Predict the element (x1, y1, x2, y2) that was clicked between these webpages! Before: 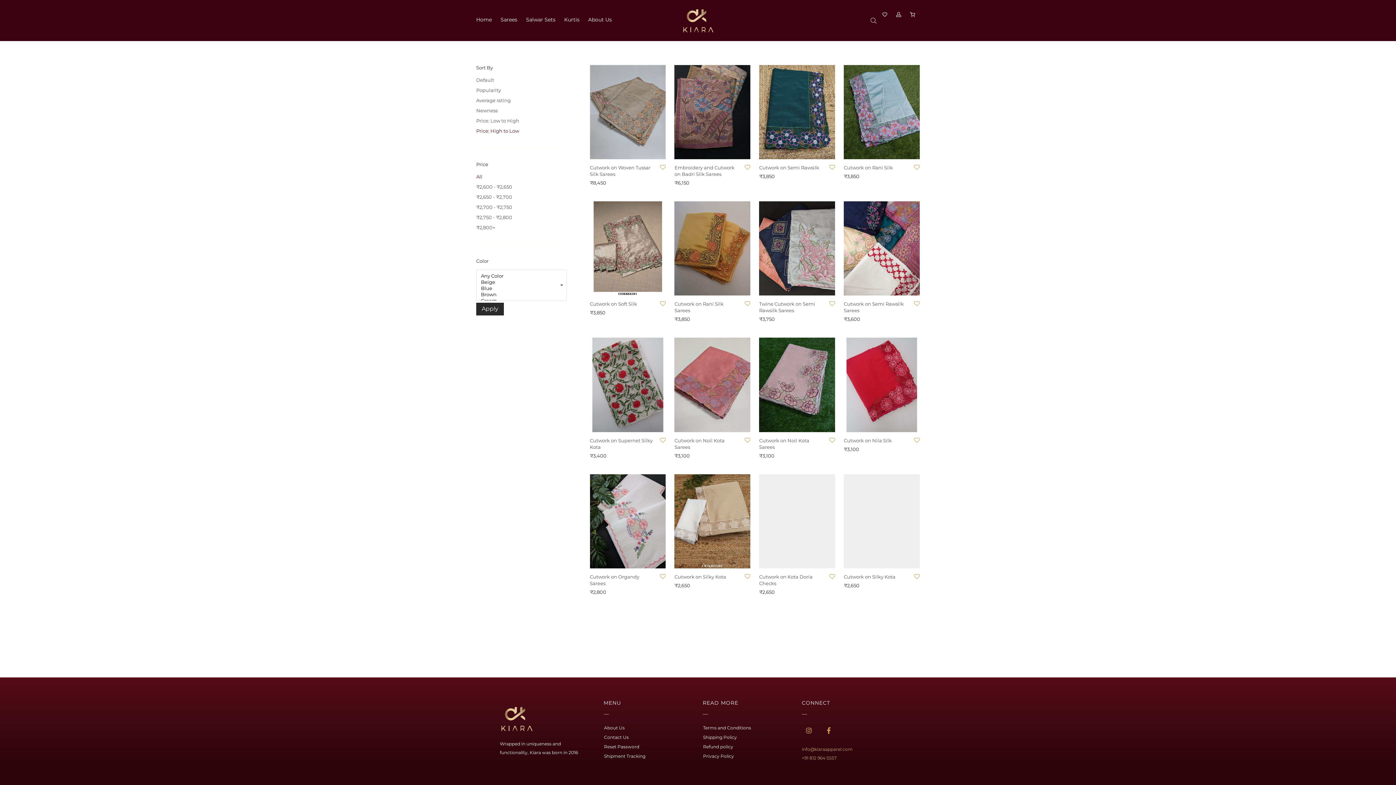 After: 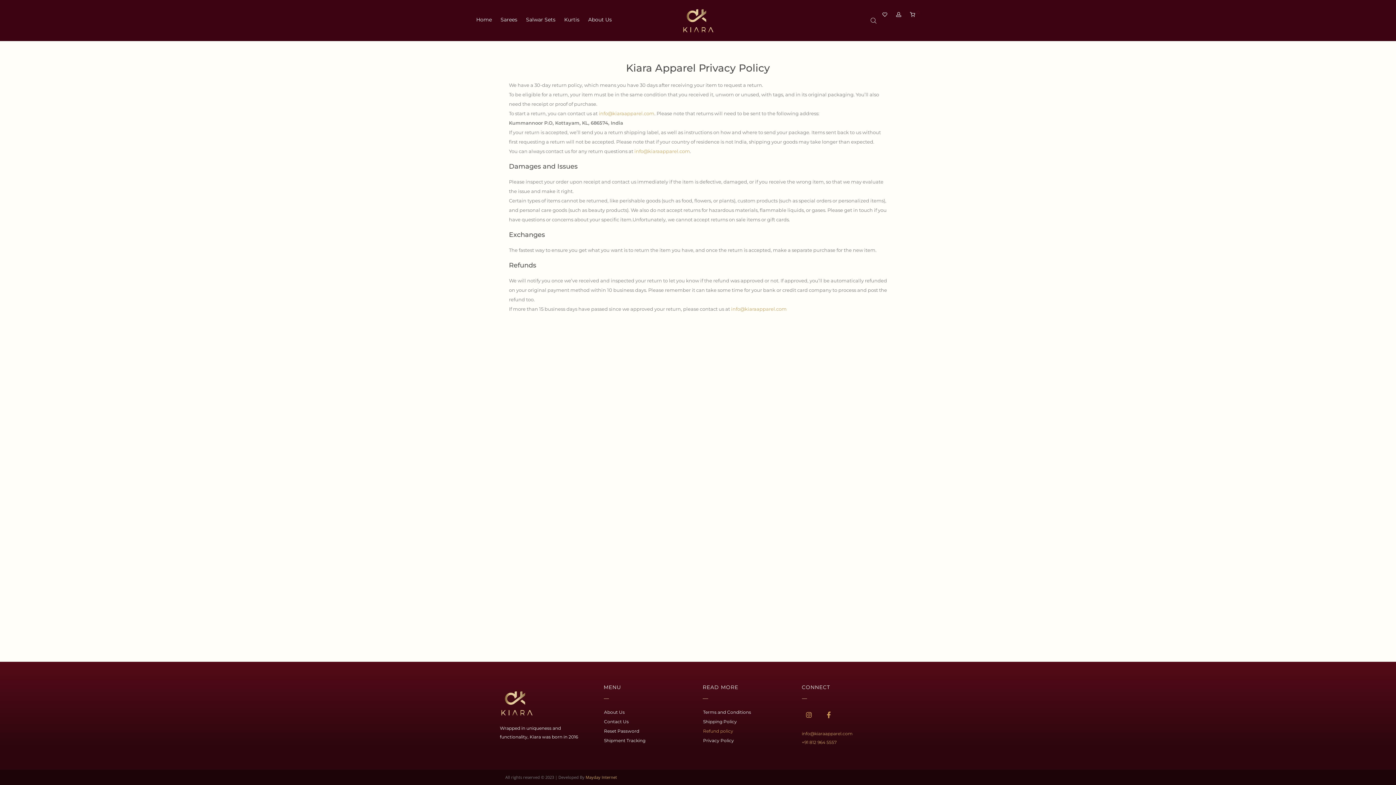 Action: bbox: (702, 742, 792, 752) label: Refund policy